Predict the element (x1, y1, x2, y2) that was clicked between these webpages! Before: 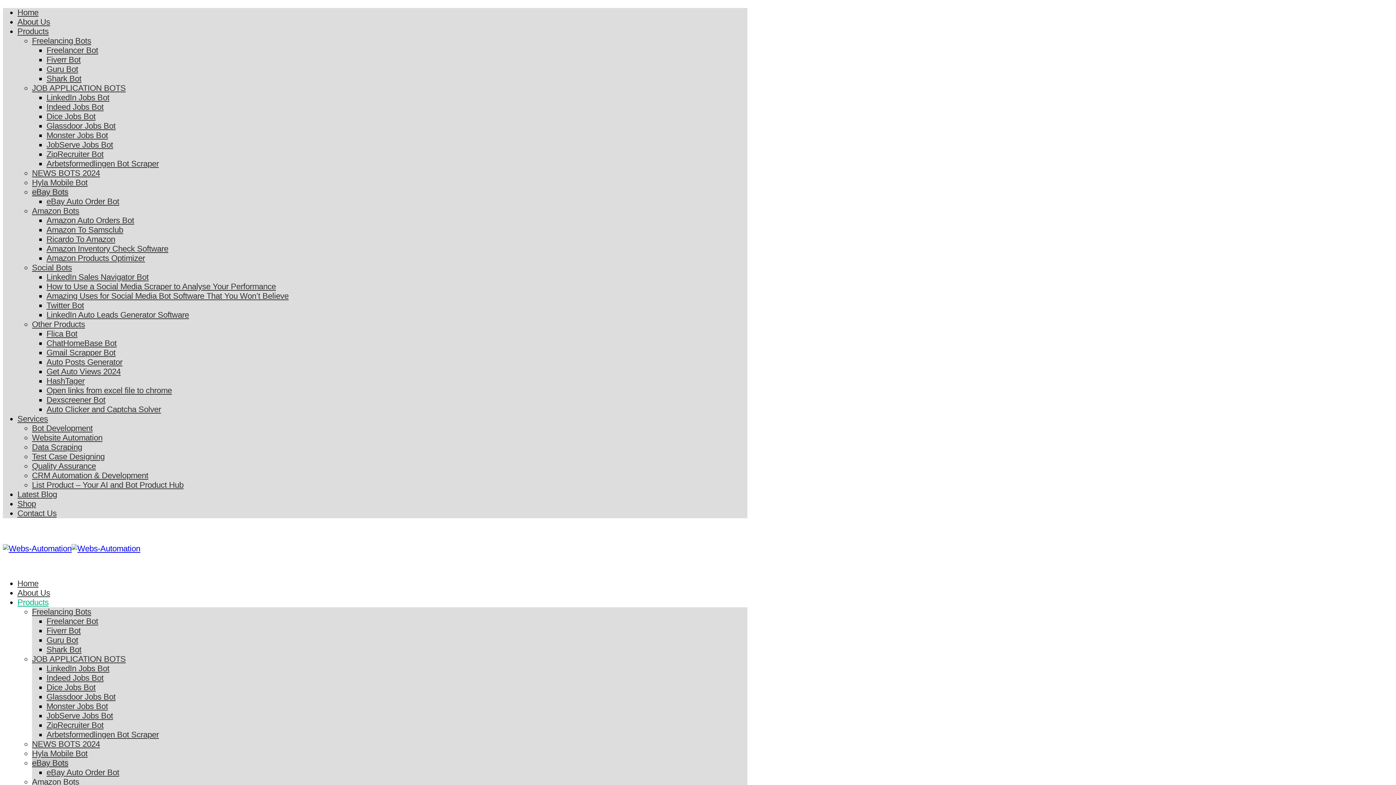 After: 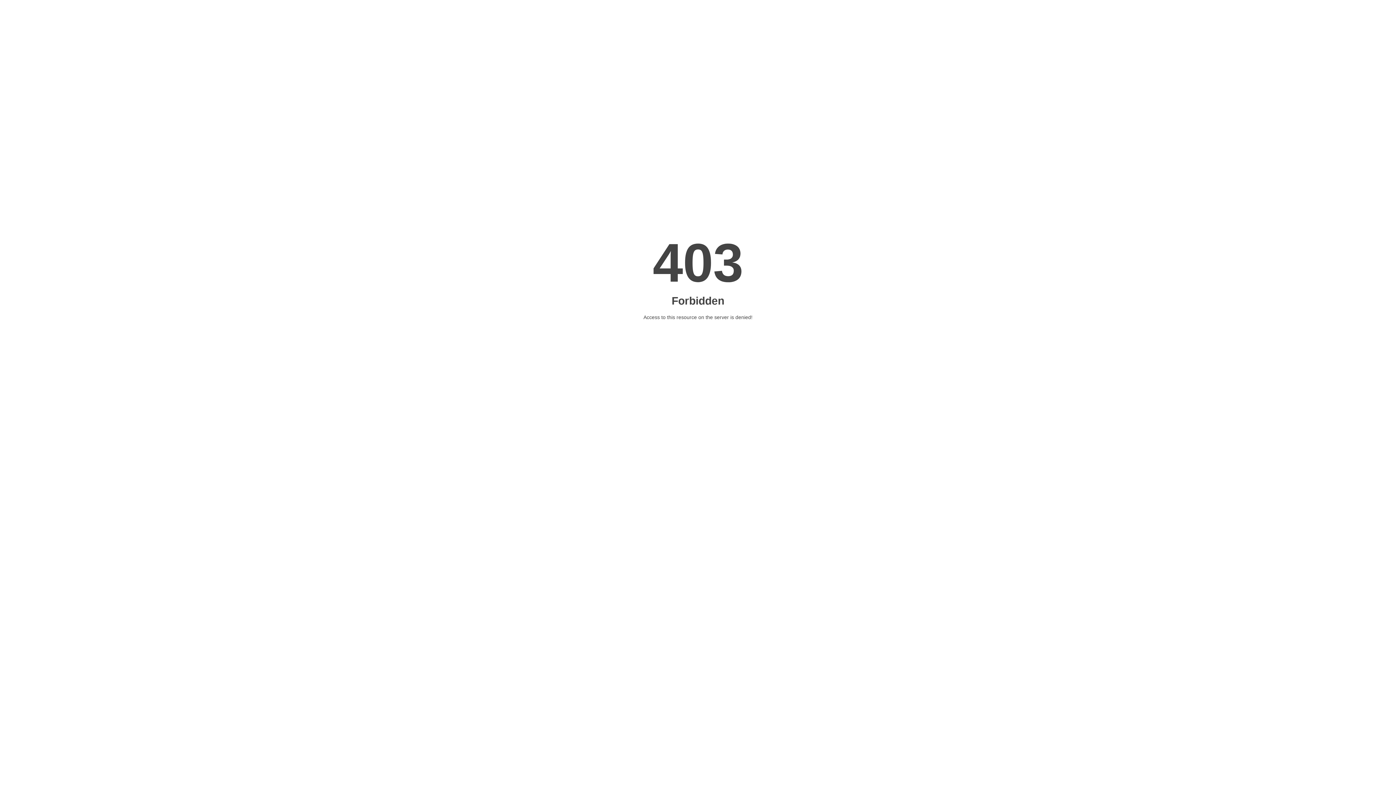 Action: label: NEWS BOTS 2024 bbox: (32, 168, 100, 177)